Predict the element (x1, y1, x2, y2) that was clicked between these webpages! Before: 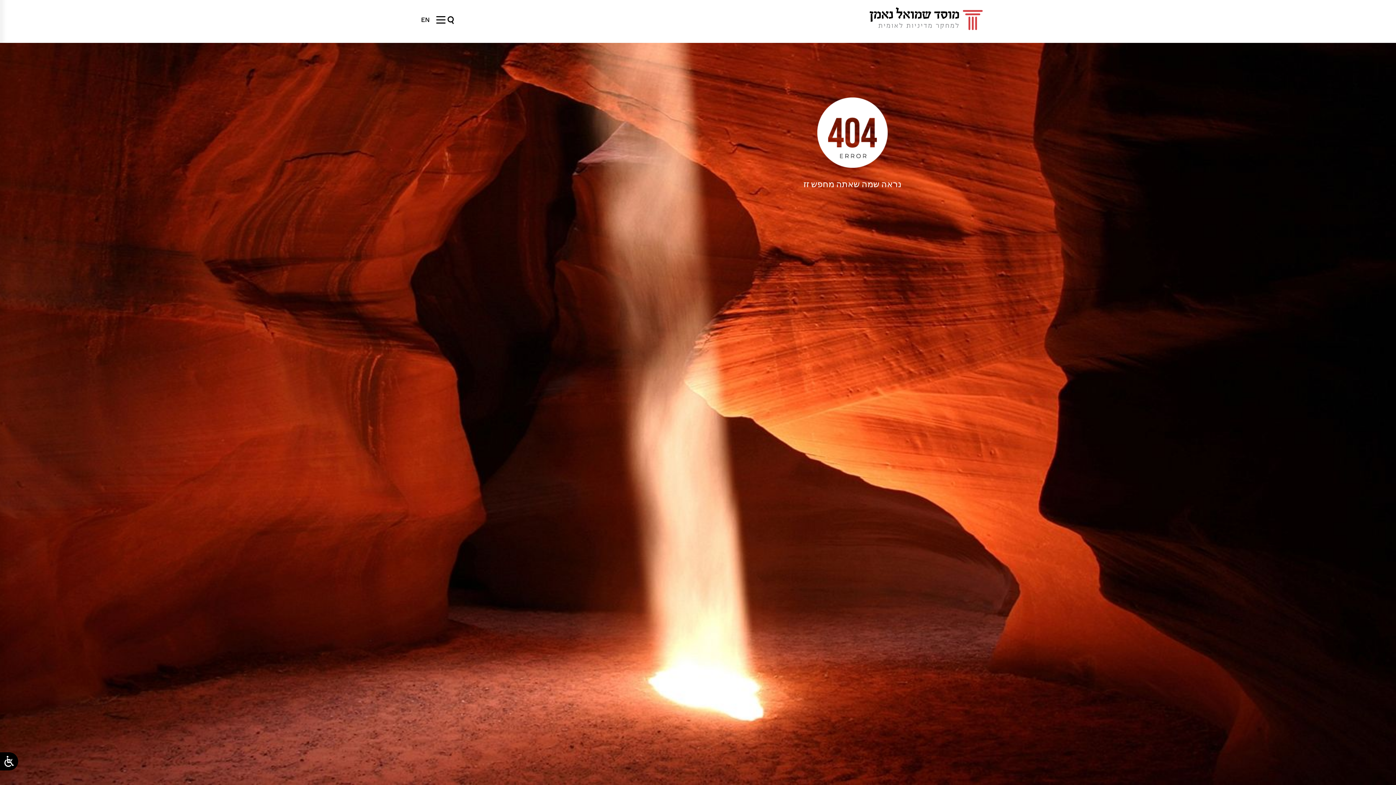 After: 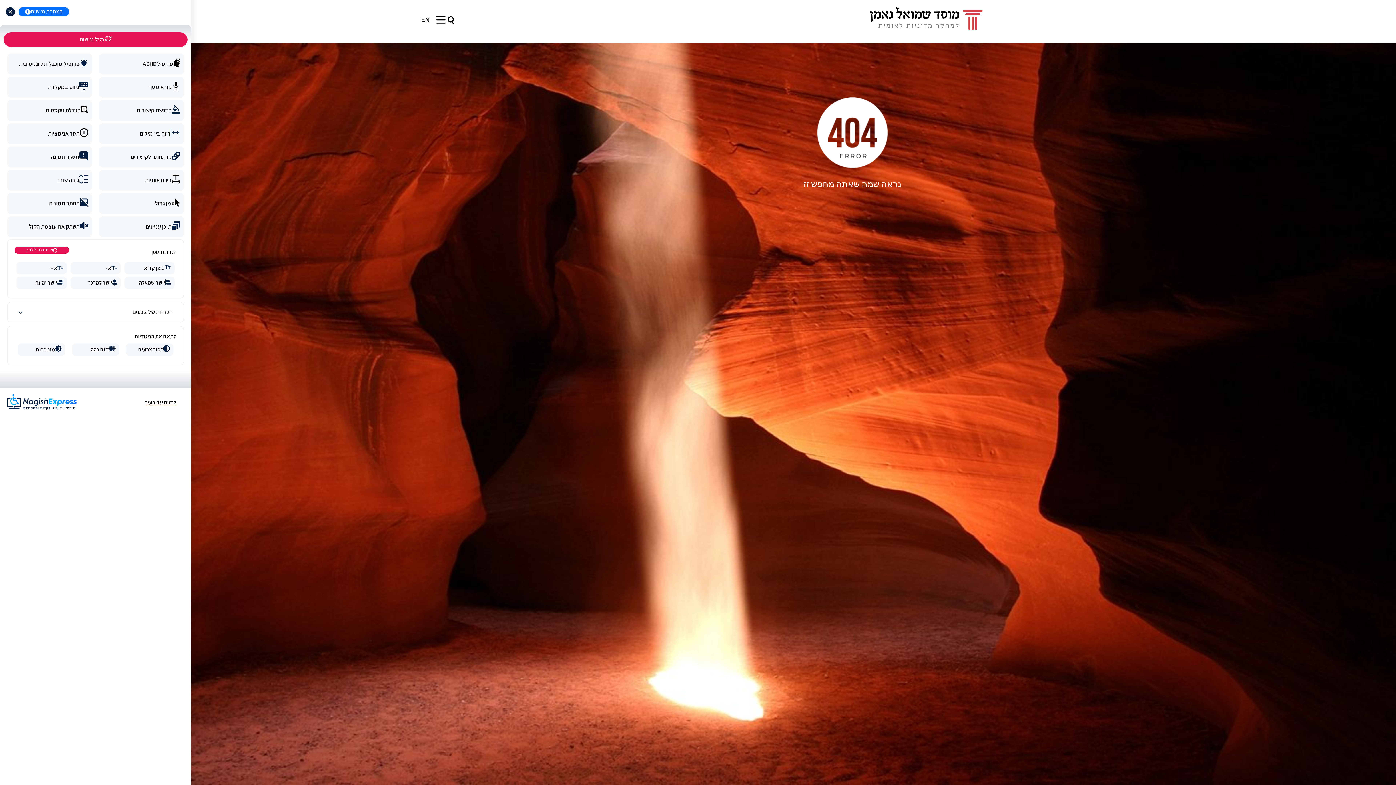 Action: label: Open/close WP Accessibility Helper sidebar bbox: (0, 752, 18, 770)